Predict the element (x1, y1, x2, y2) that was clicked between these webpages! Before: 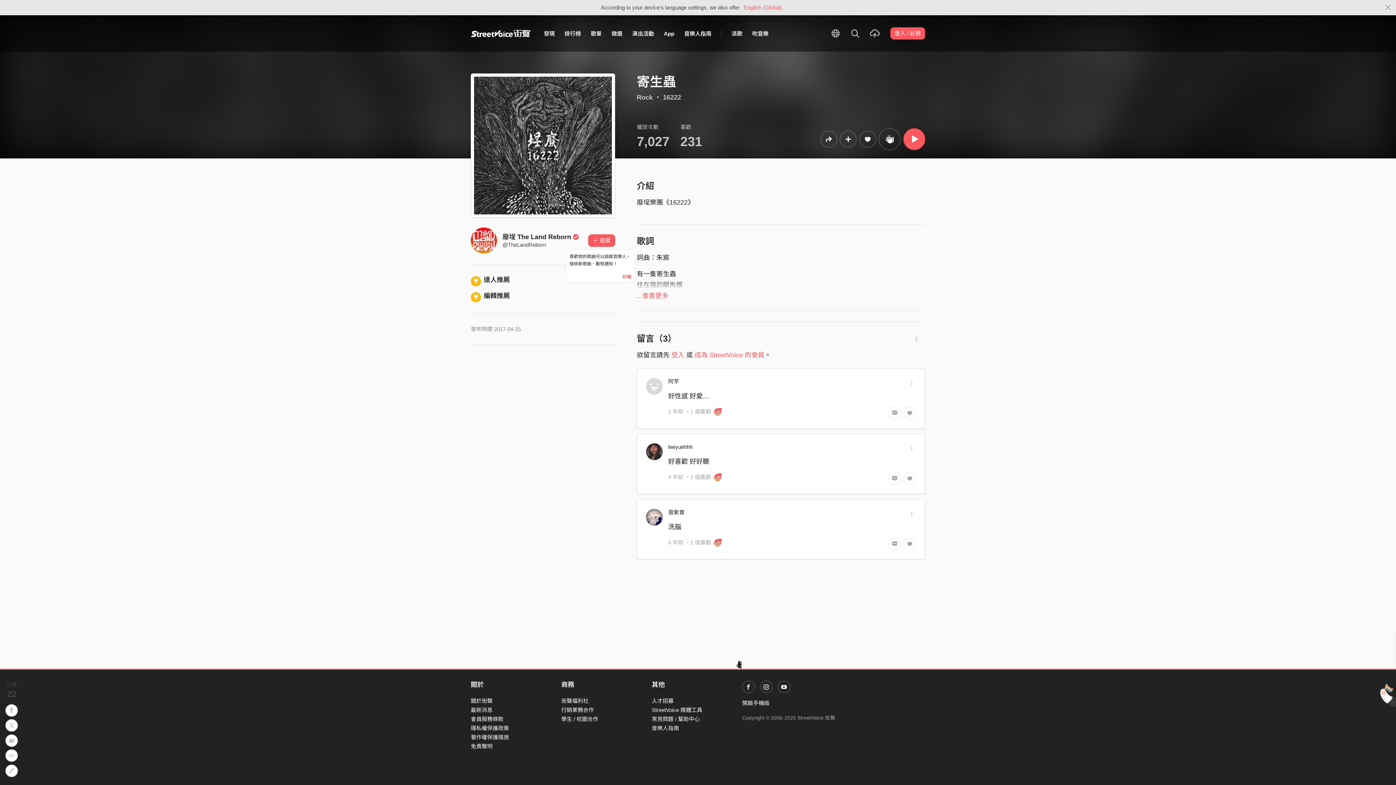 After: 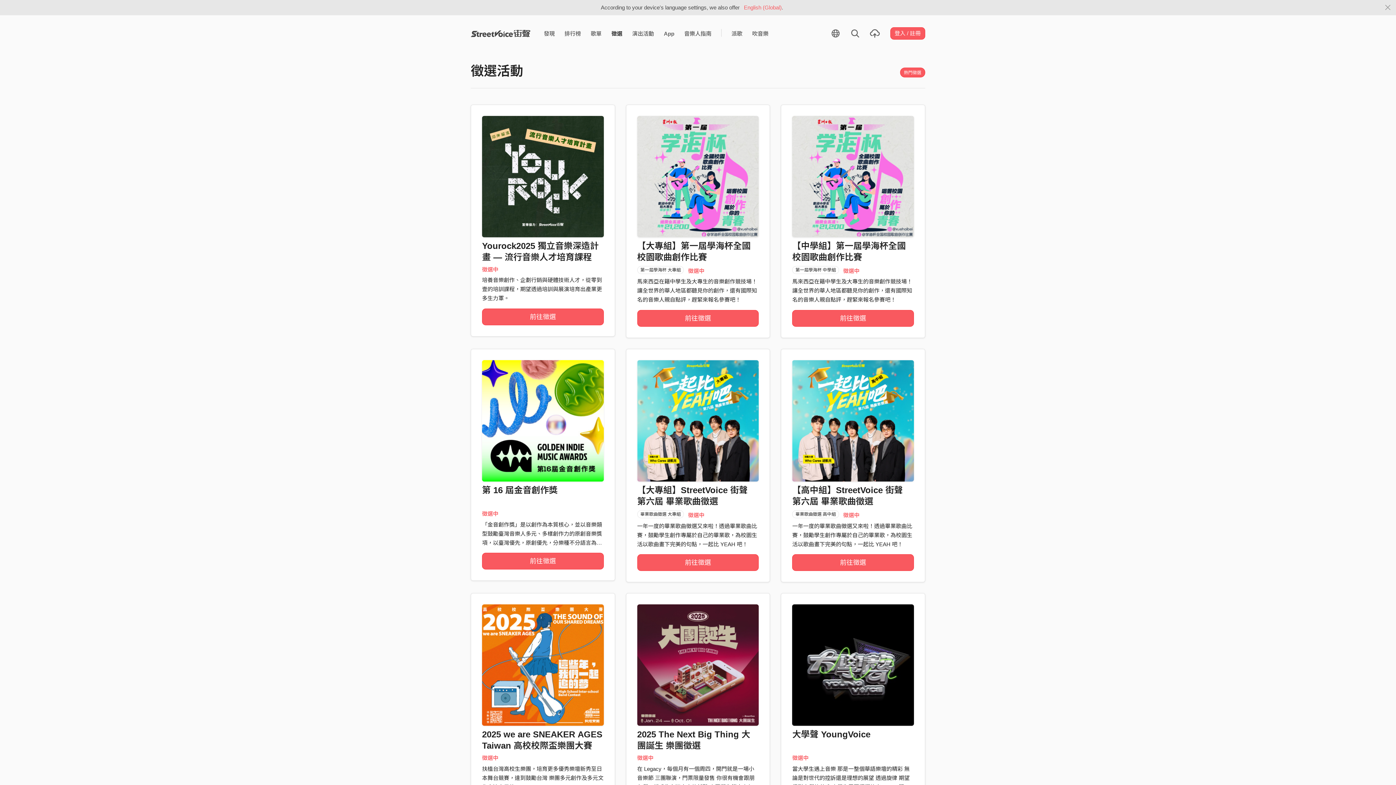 Action: bbox: (606, 26, 627, 40) label: 徵選